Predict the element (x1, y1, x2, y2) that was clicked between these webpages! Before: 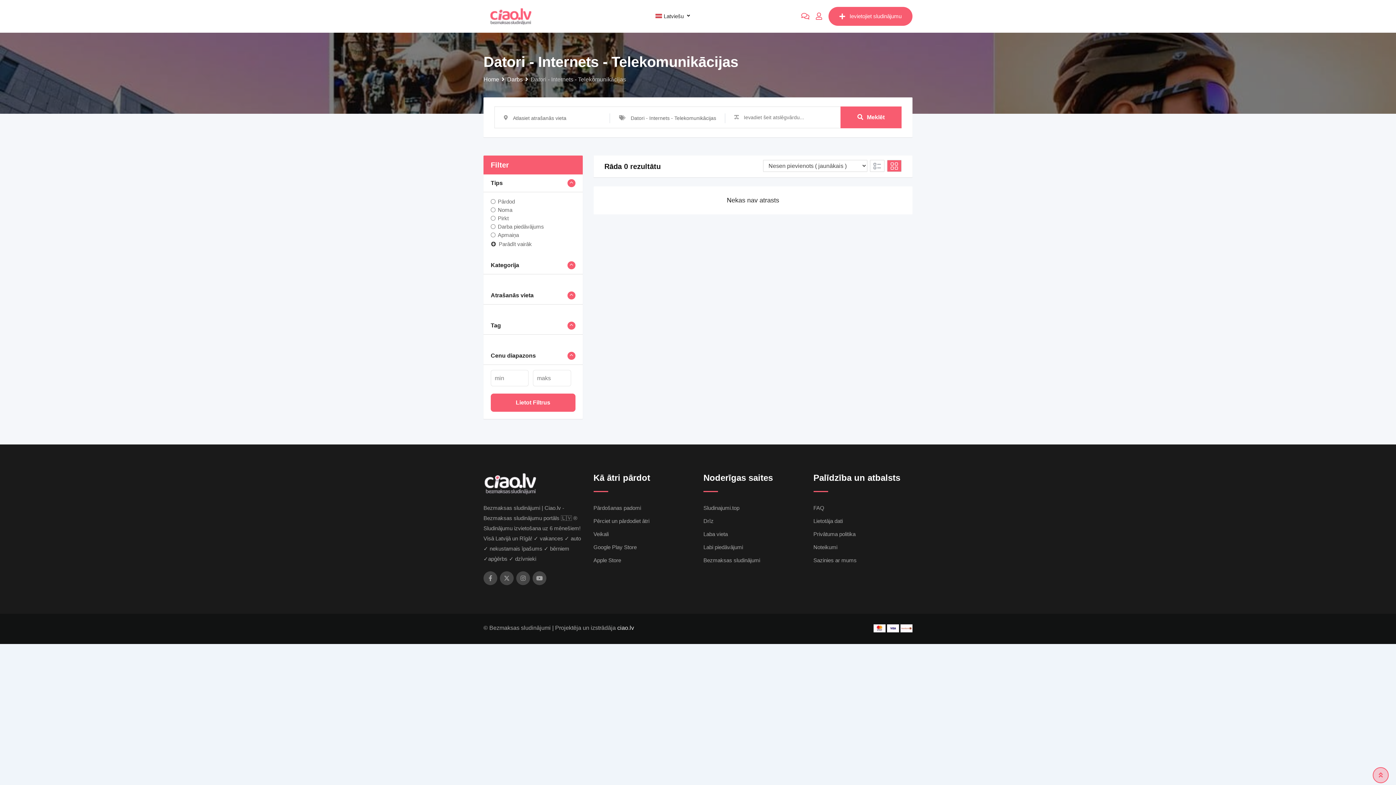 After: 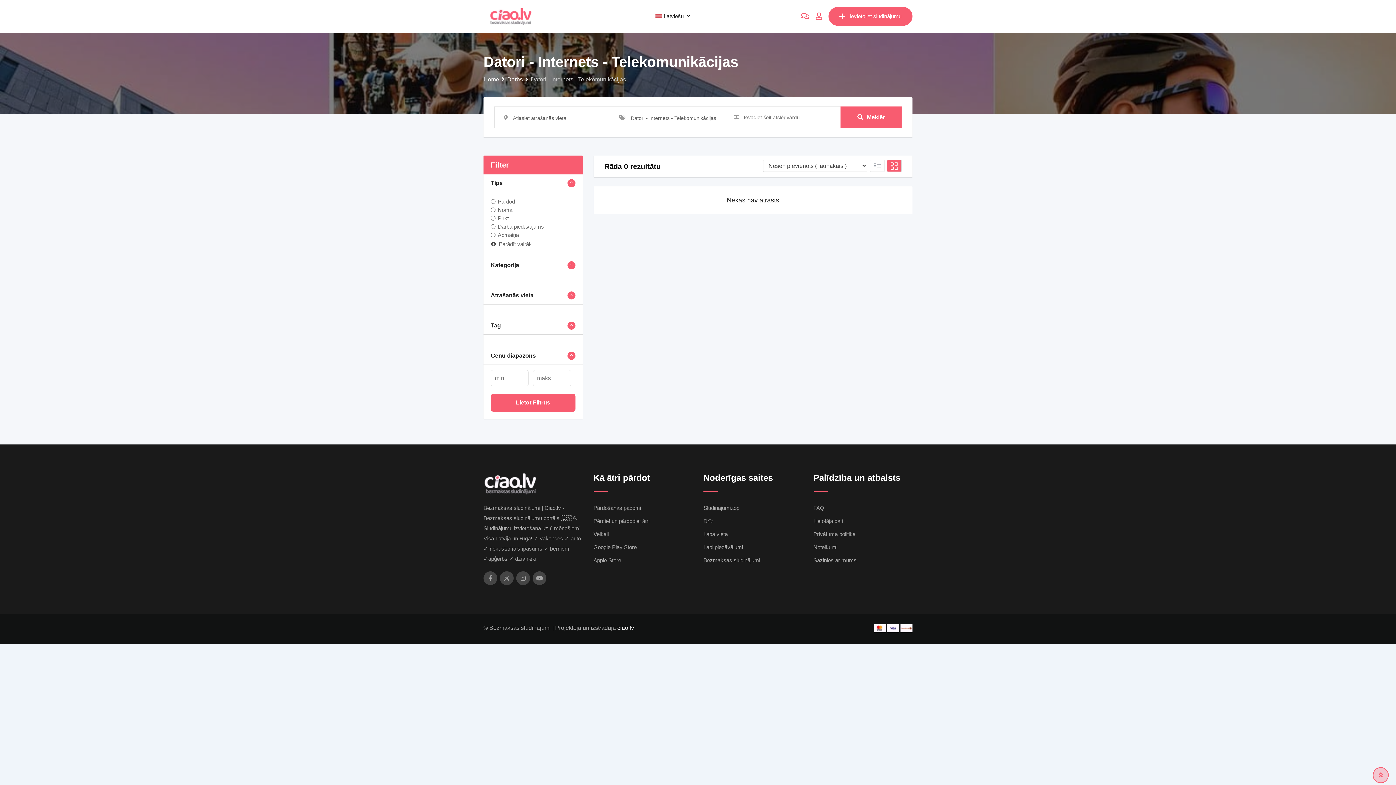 Action: bbox: (840, 106, 901, 128) label: Meklēt